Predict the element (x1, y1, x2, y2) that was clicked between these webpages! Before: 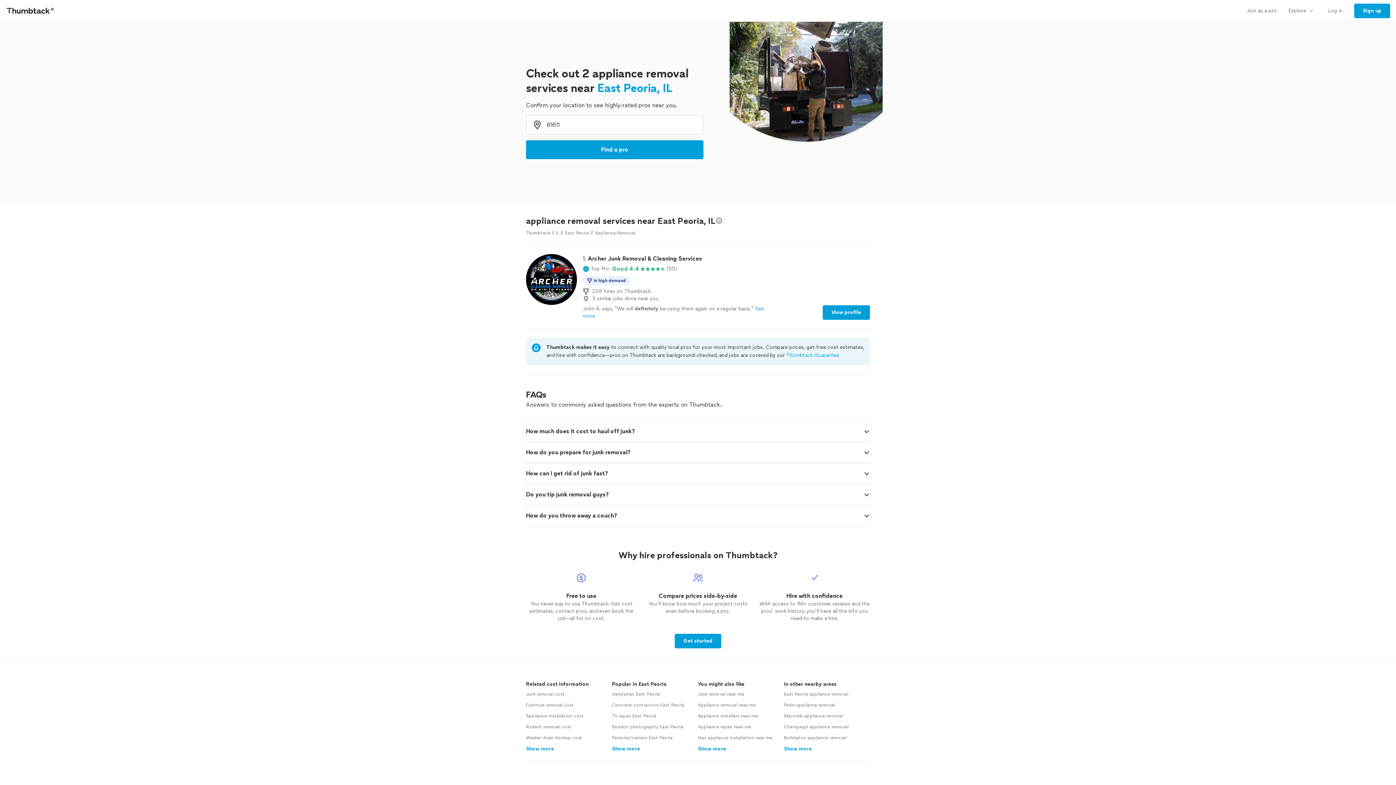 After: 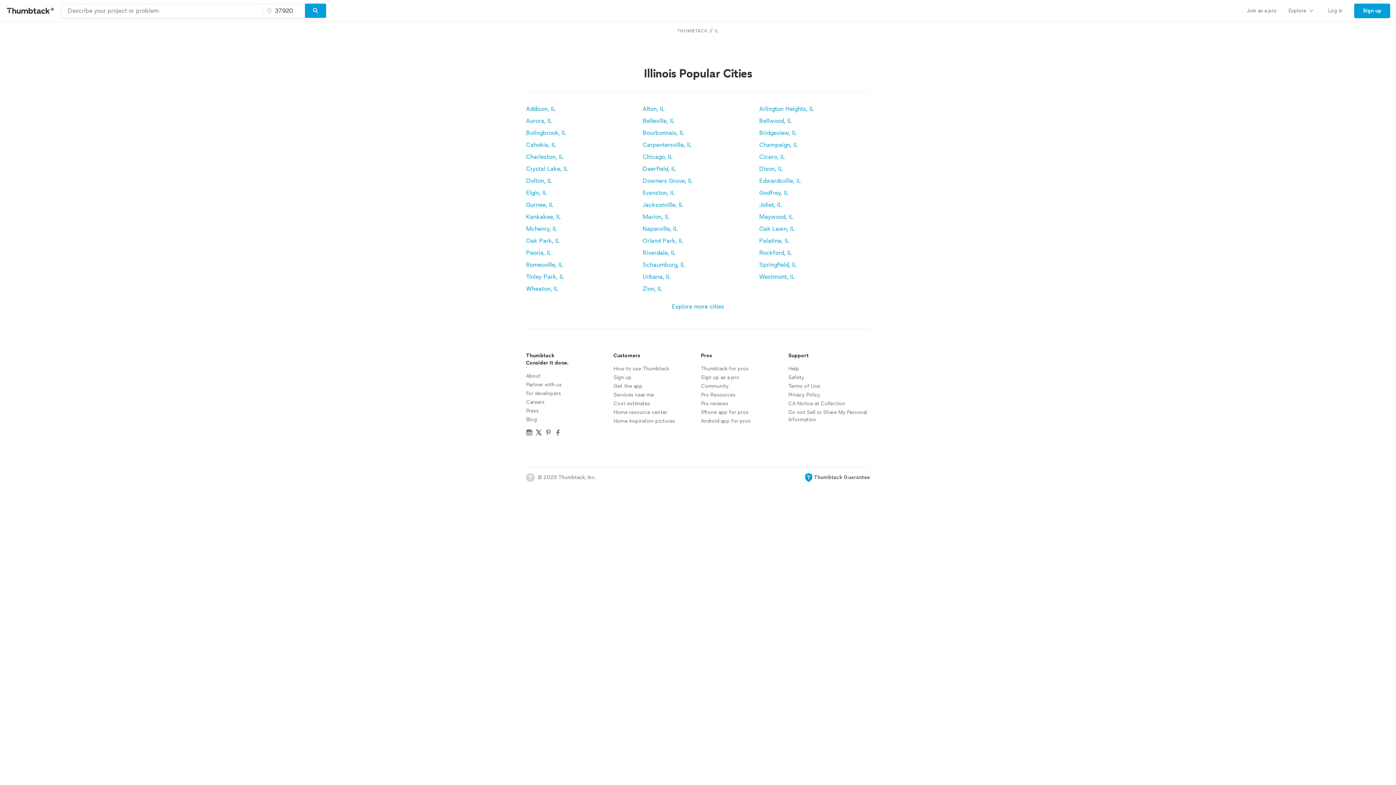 Action: bbox: (556, 229, 559, 236) label: IL